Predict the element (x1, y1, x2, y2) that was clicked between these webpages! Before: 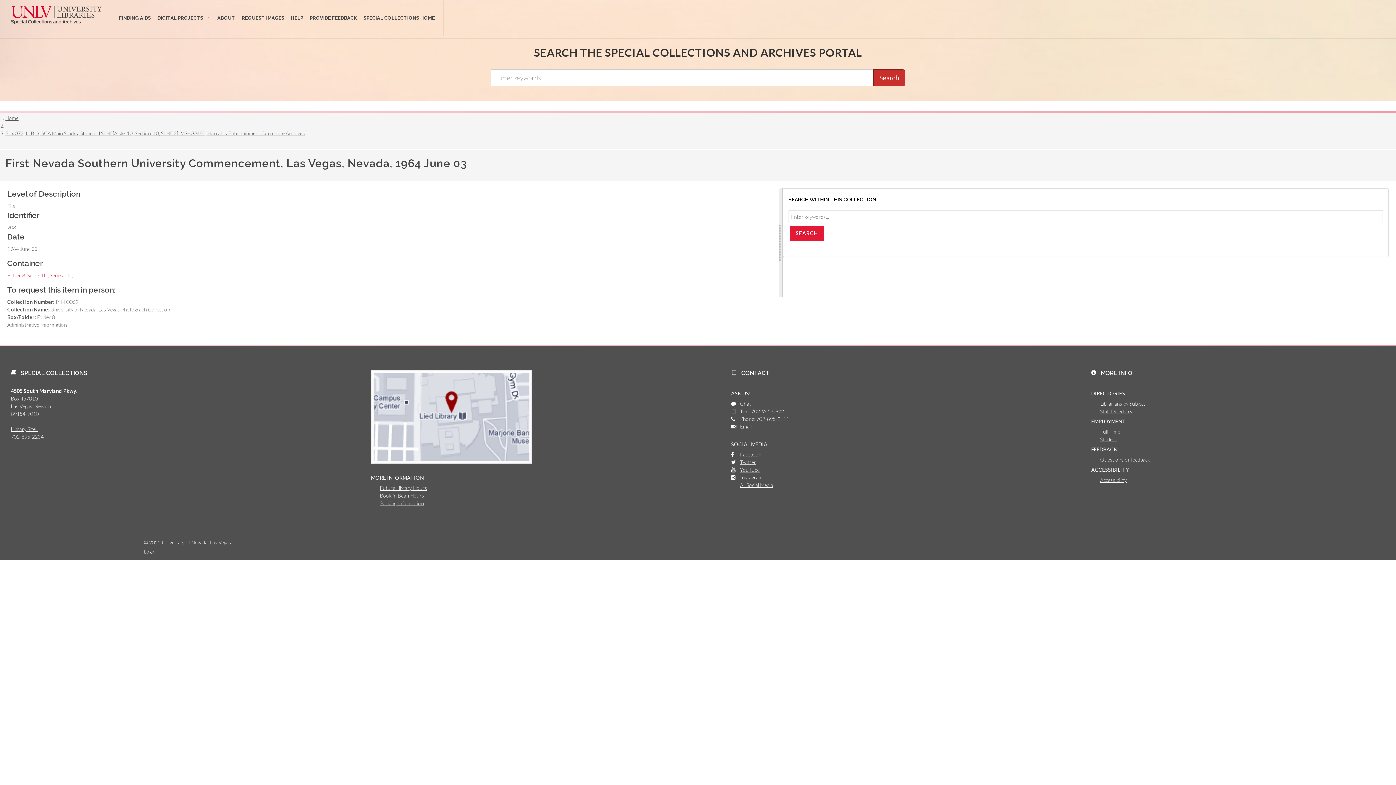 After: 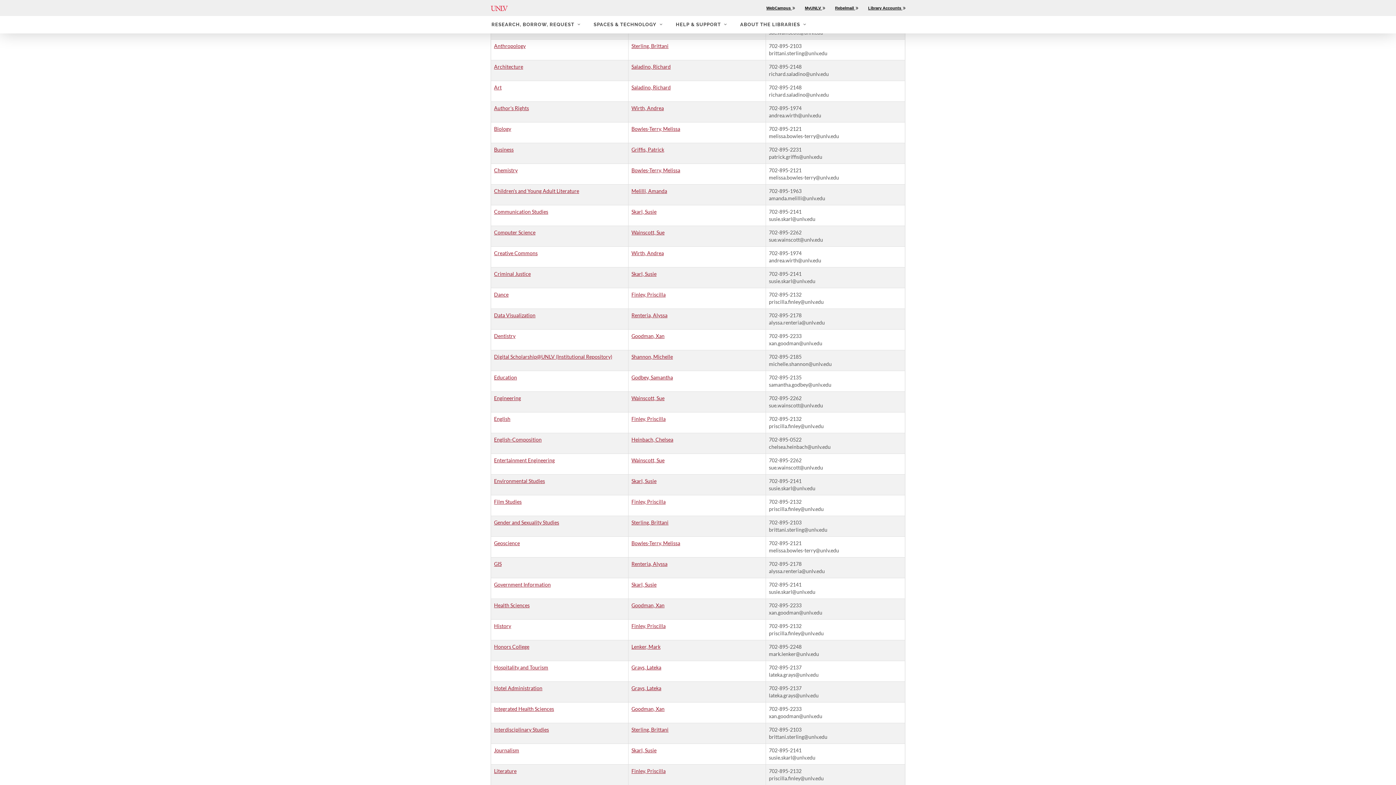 Action: bbox: (1100, 400, 1145, 406) label: Librarians by Subject